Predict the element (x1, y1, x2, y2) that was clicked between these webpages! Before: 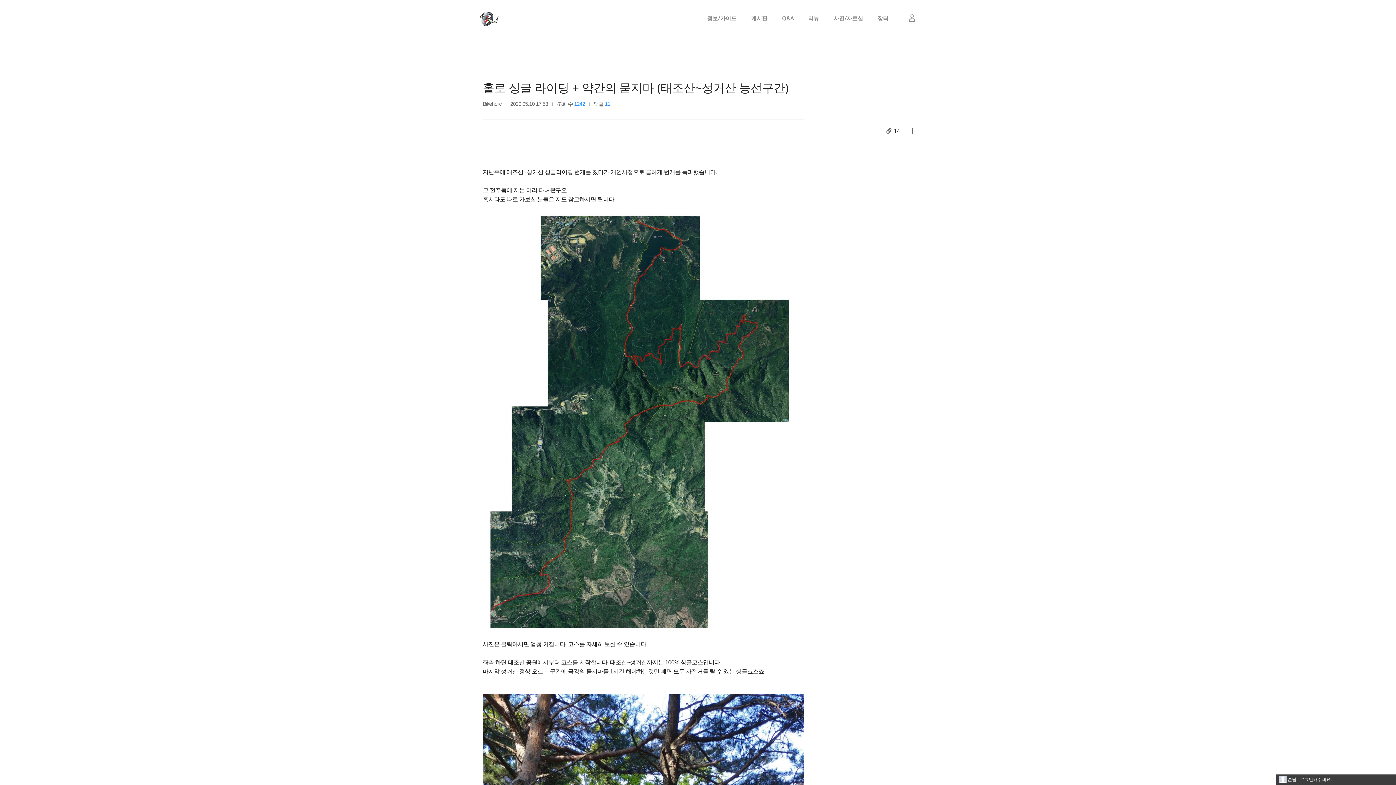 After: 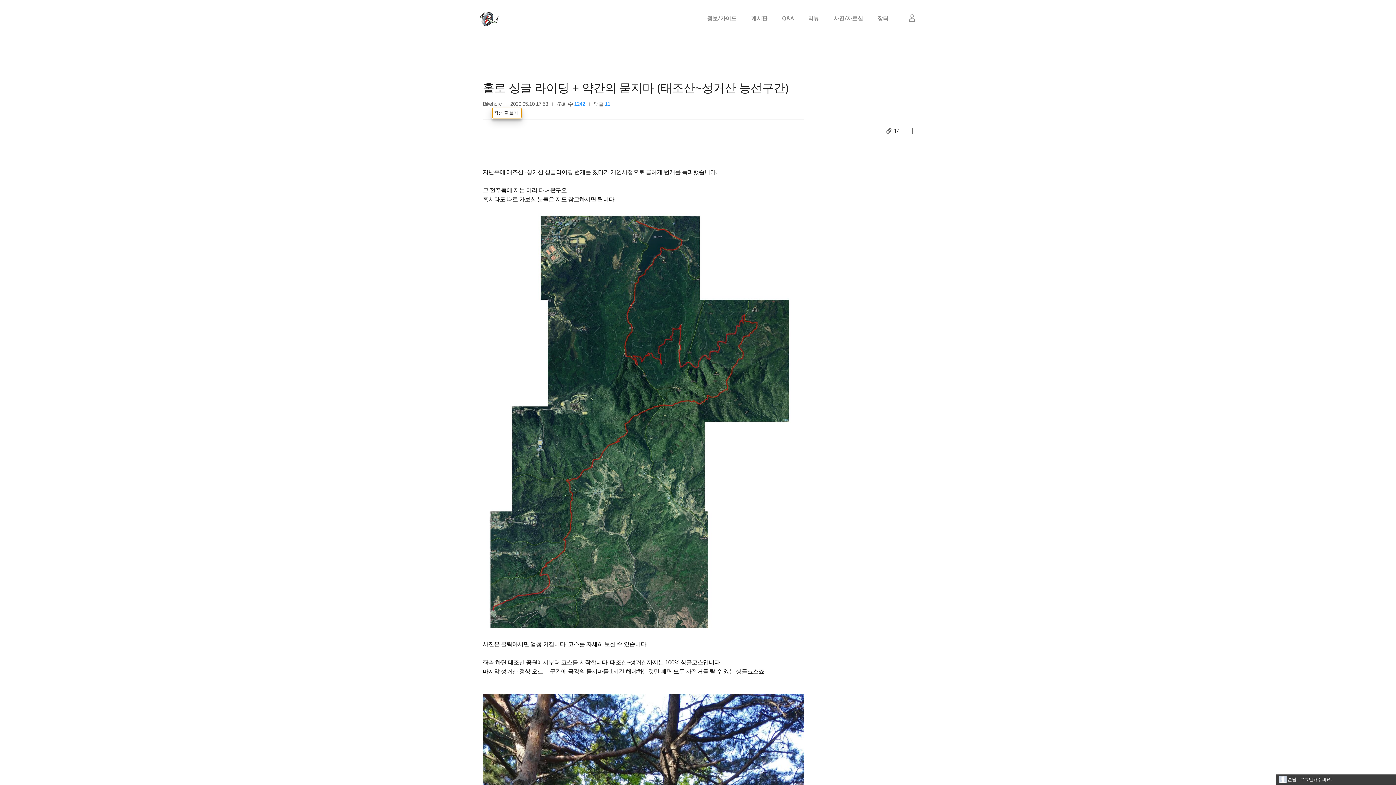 Action: label: Bikeholic bbox: (482, 101, 501, 107)